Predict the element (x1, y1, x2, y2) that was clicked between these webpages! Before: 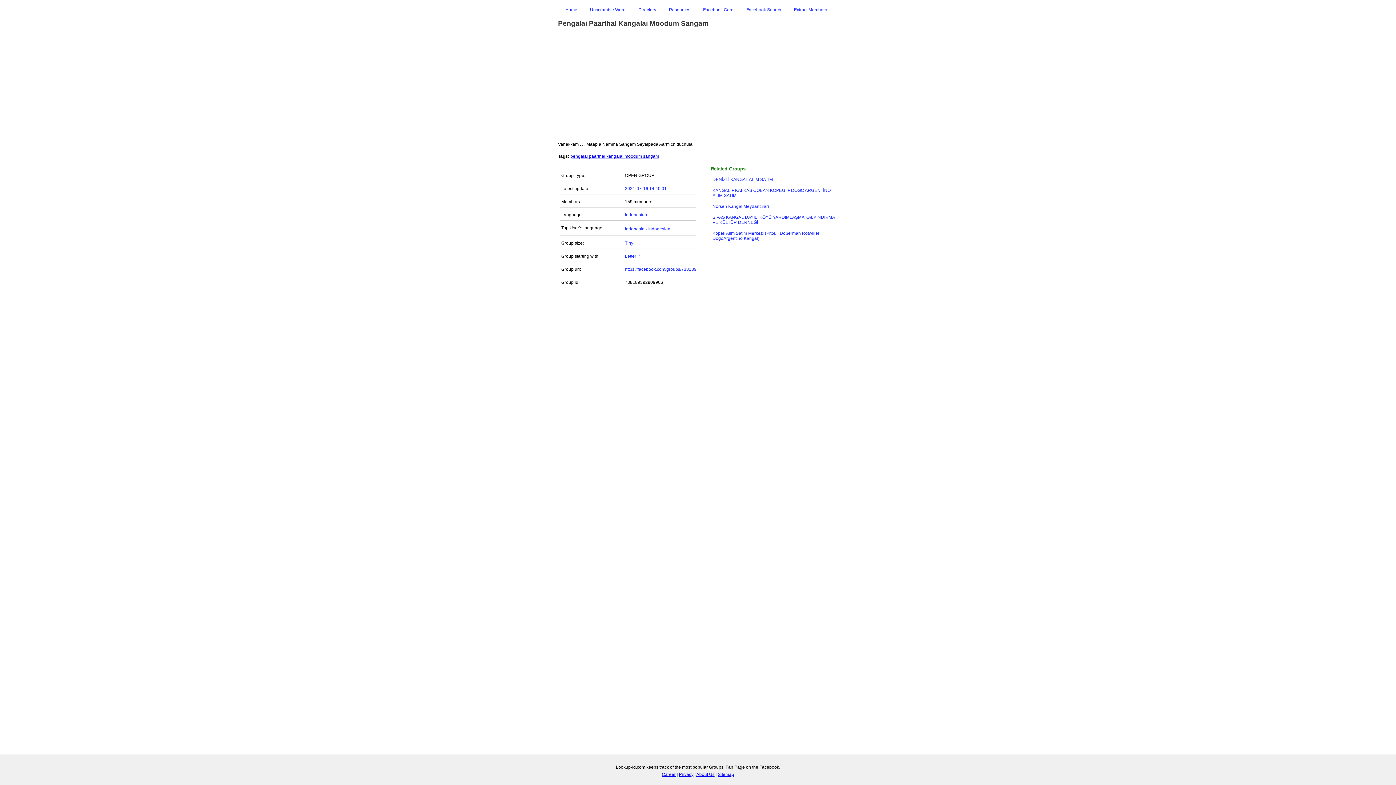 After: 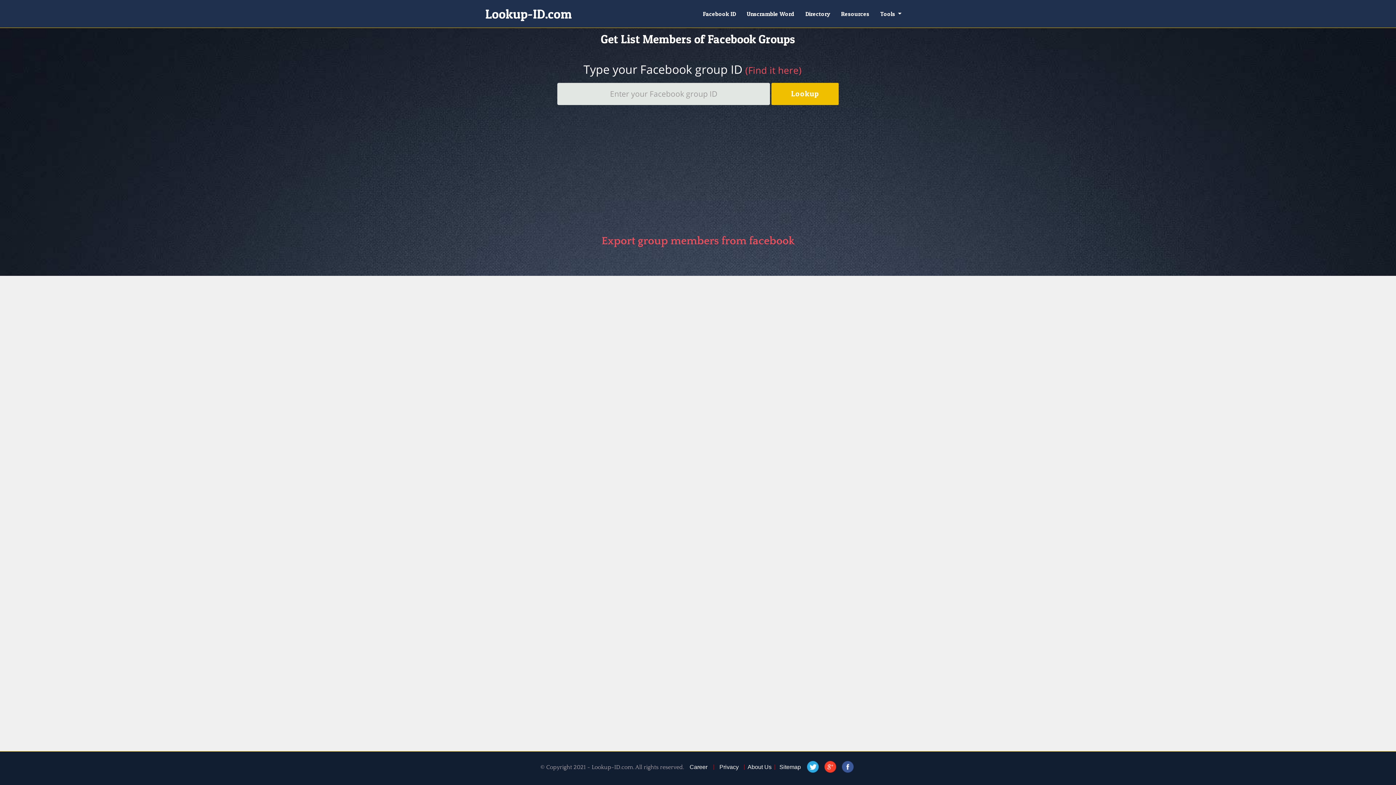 Action: label: Extract Members bbox: (792, 7, 827, 12)